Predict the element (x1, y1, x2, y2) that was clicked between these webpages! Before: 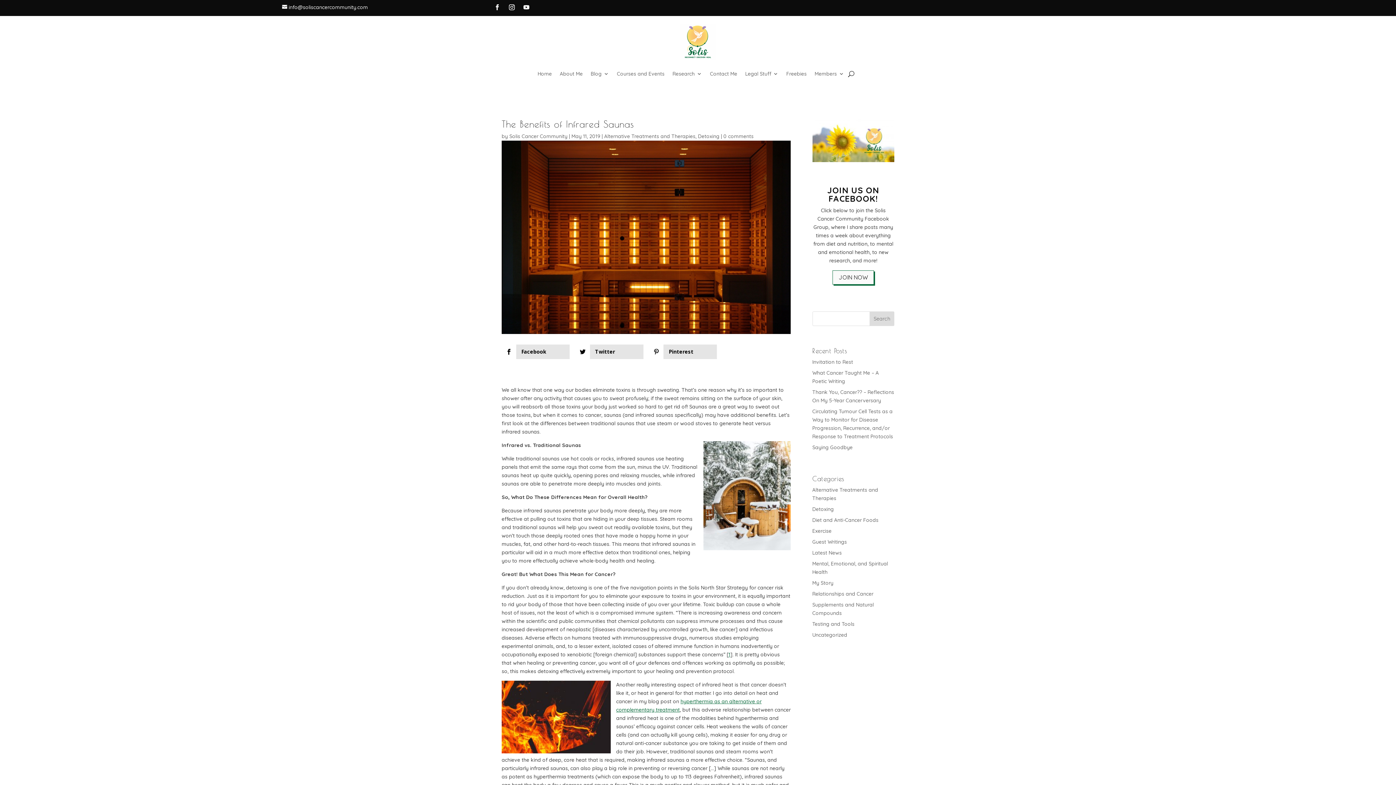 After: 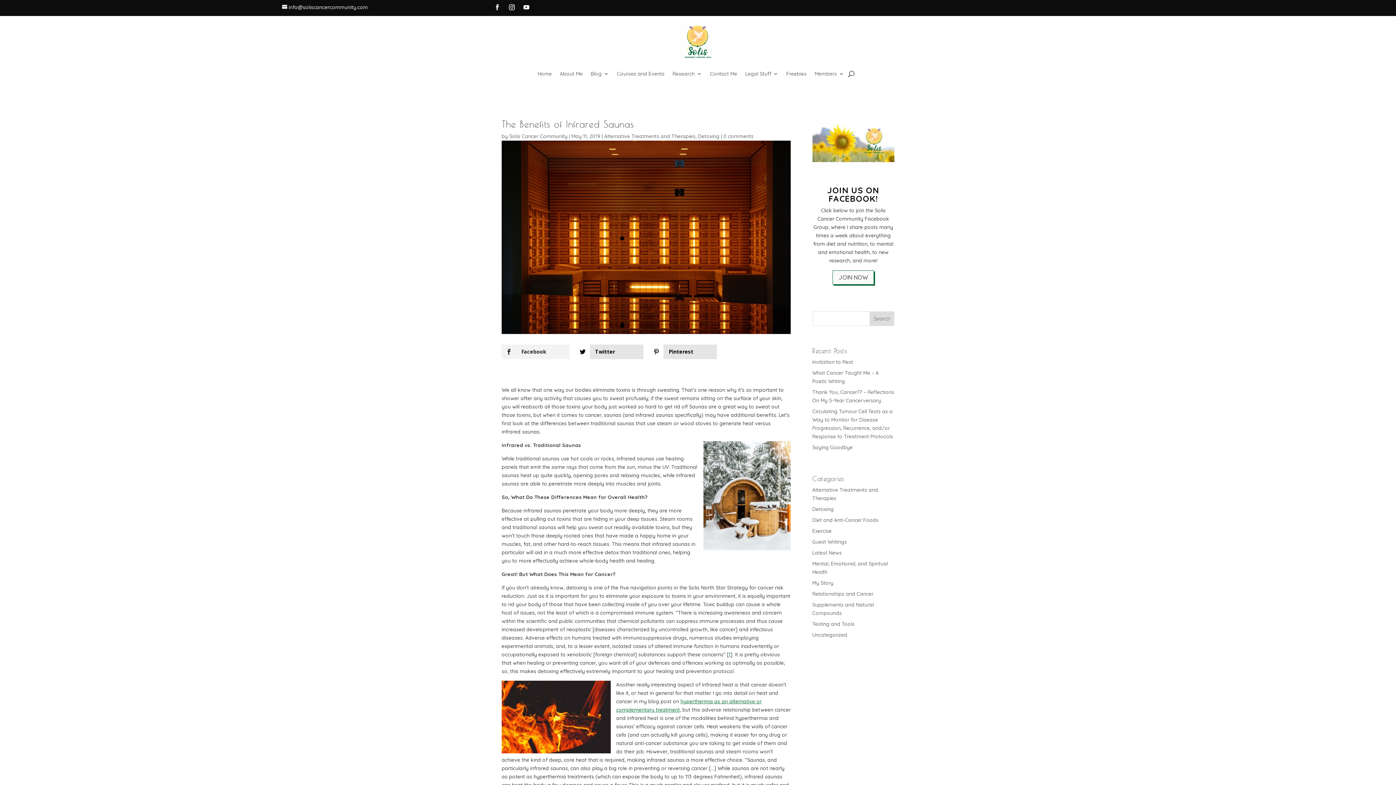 Action: label: Facebook bbox: (501, 344, 569, 359)